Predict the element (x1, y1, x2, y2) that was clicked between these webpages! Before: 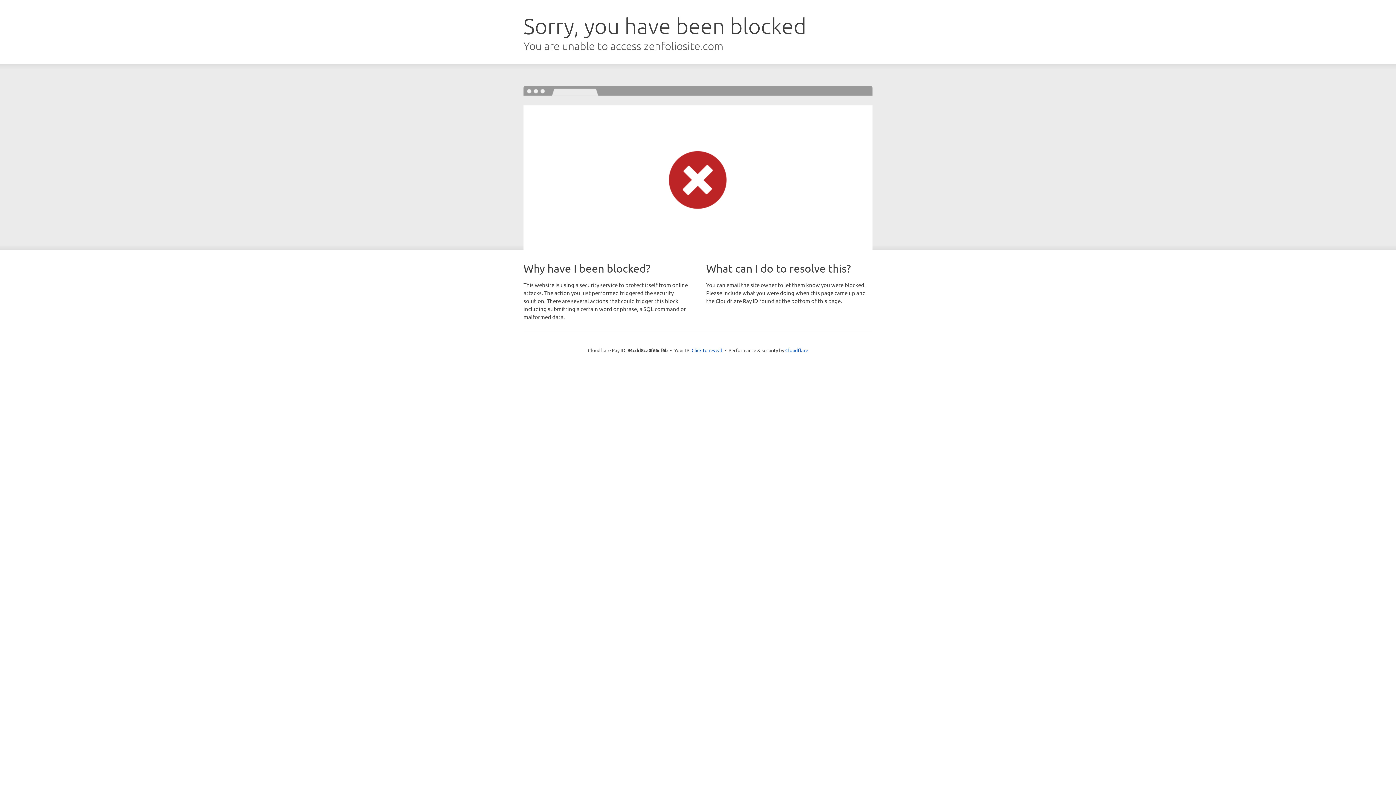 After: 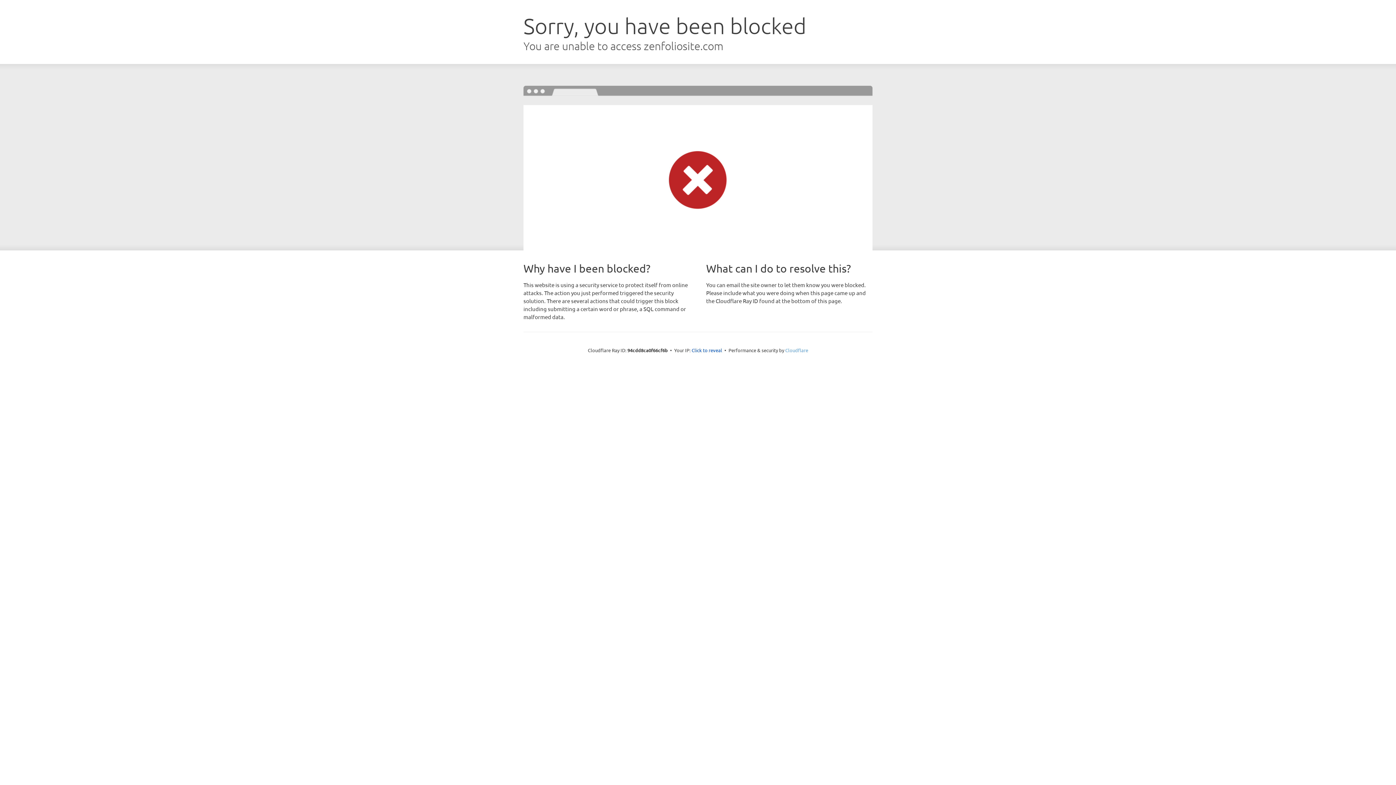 Action: bbox: (785, 347, 808, 353) label: Cloudflare